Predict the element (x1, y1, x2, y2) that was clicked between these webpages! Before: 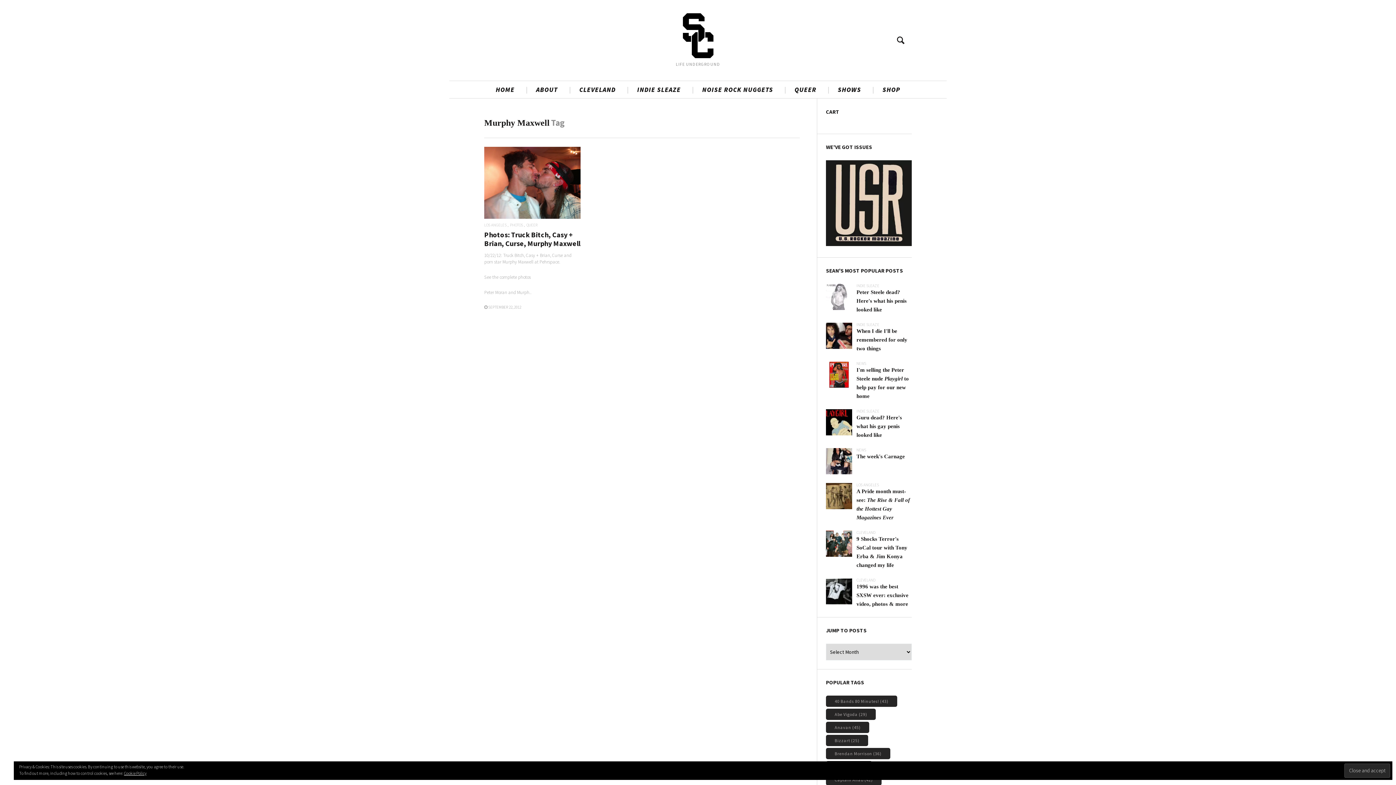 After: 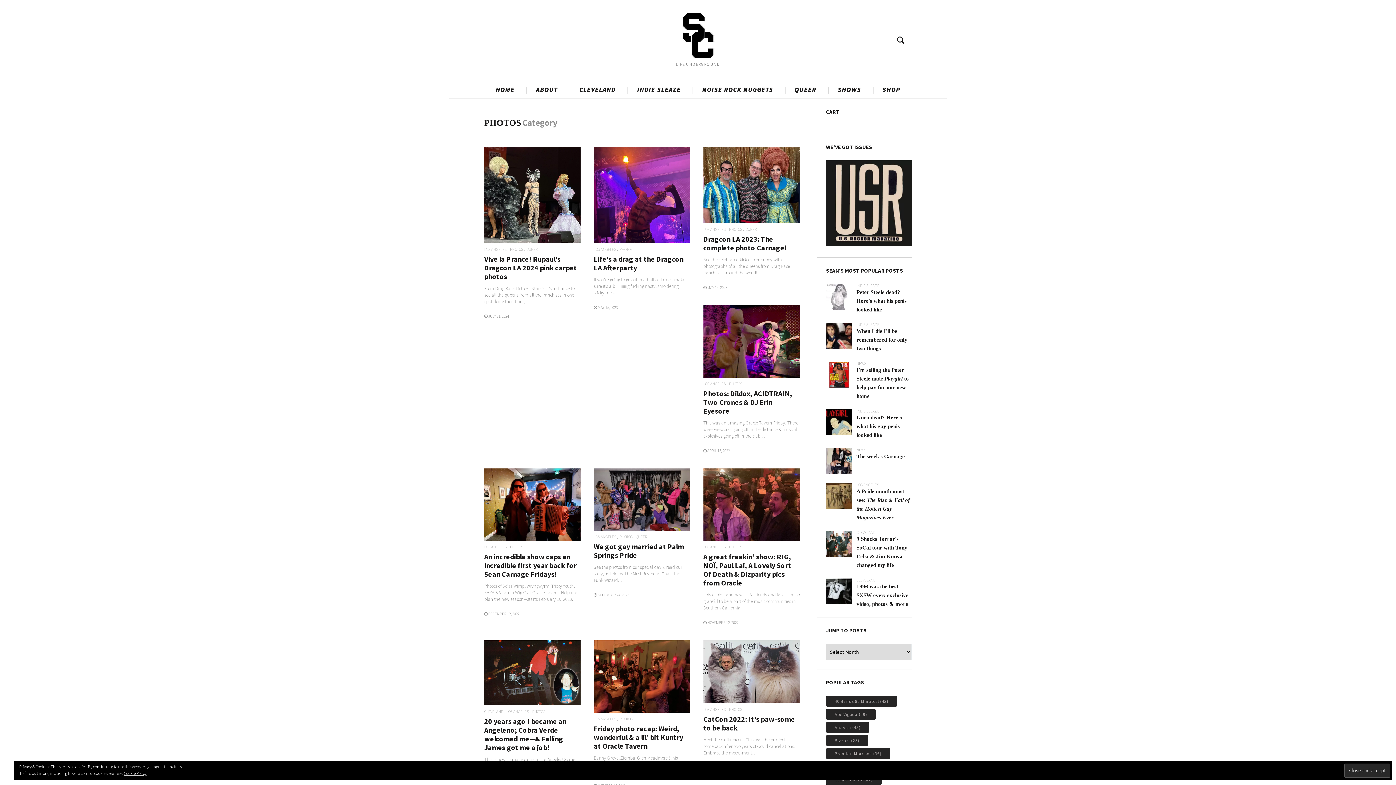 Action: label: PHOTOS bbox: (510, 223, 523, 227)